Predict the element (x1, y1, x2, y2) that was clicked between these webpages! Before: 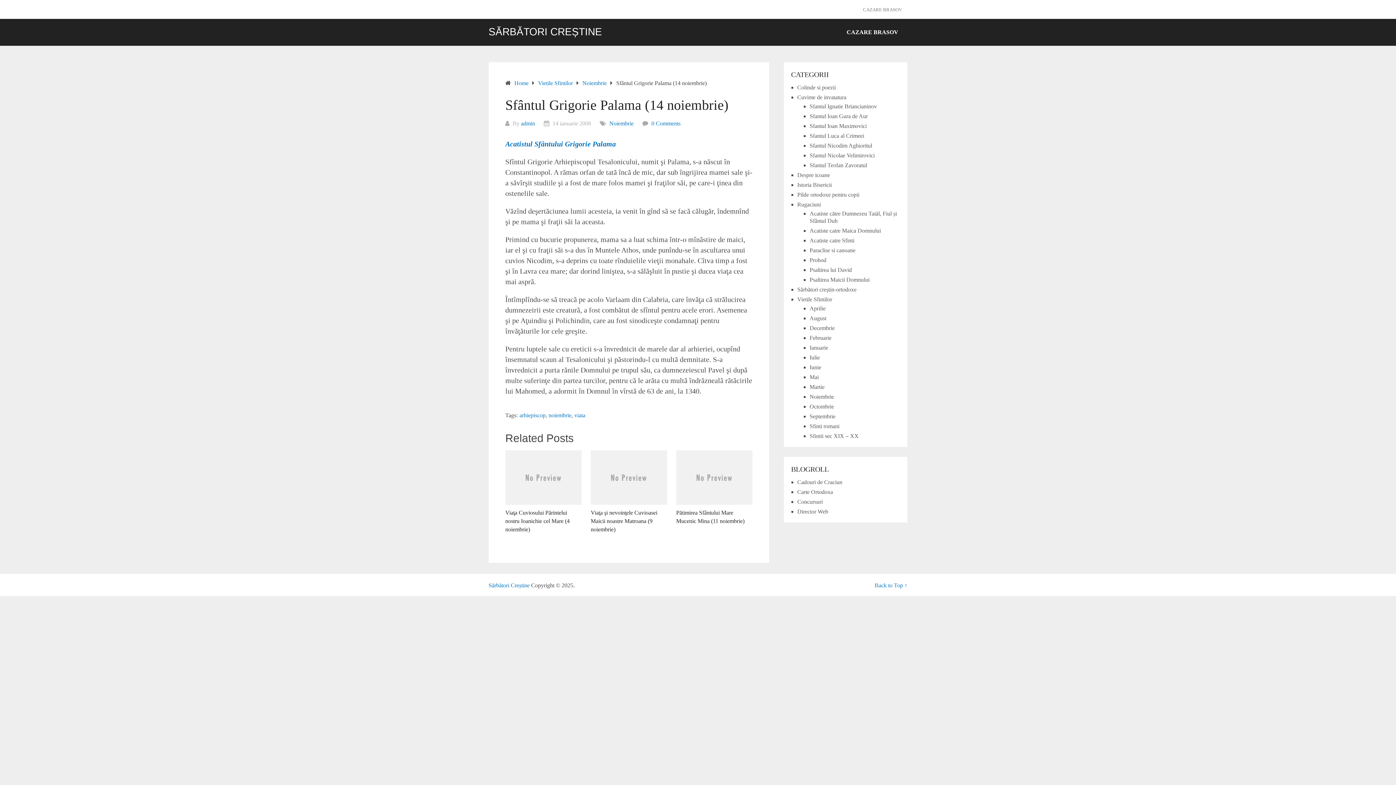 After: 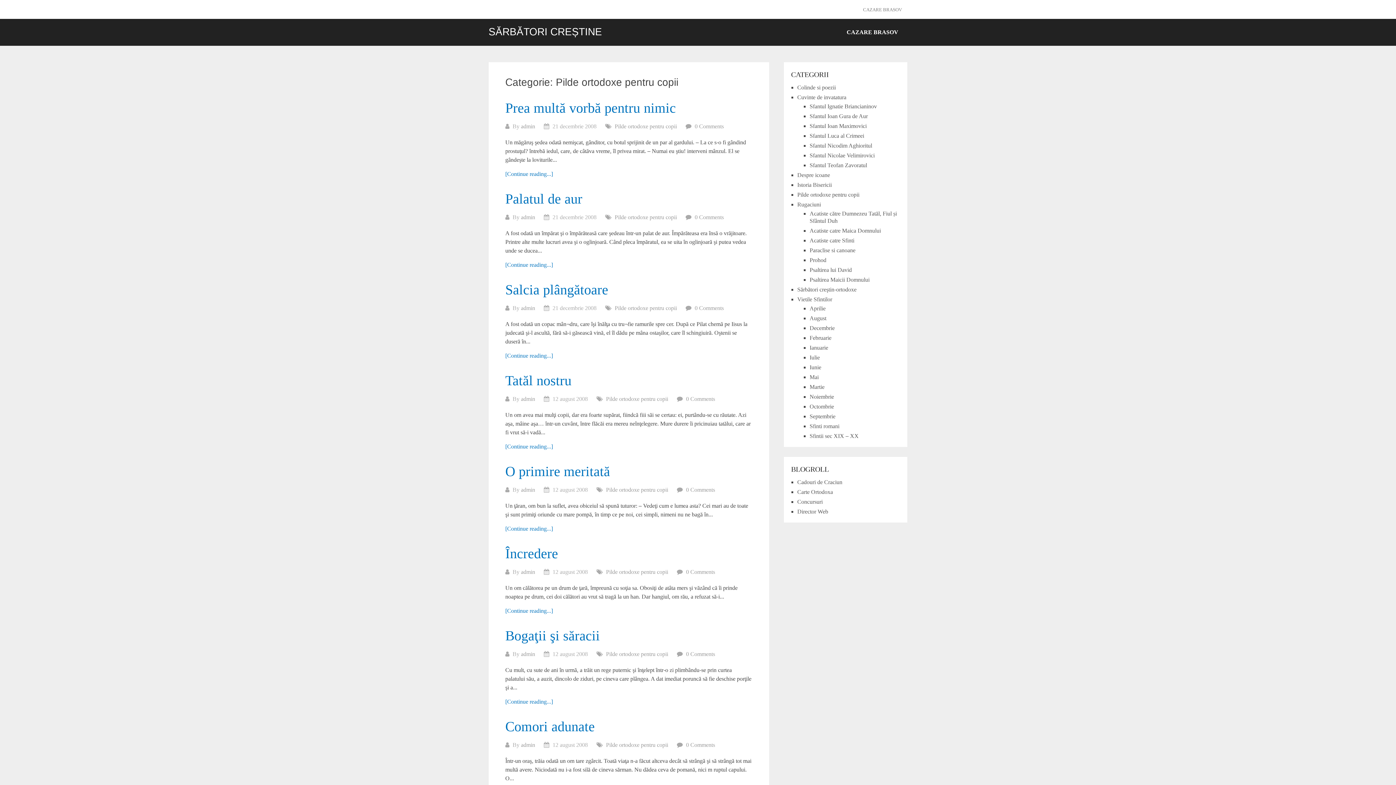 Action: bbox: (797, 191, 859, 197) label: Pilde ortodoxe pentru copii